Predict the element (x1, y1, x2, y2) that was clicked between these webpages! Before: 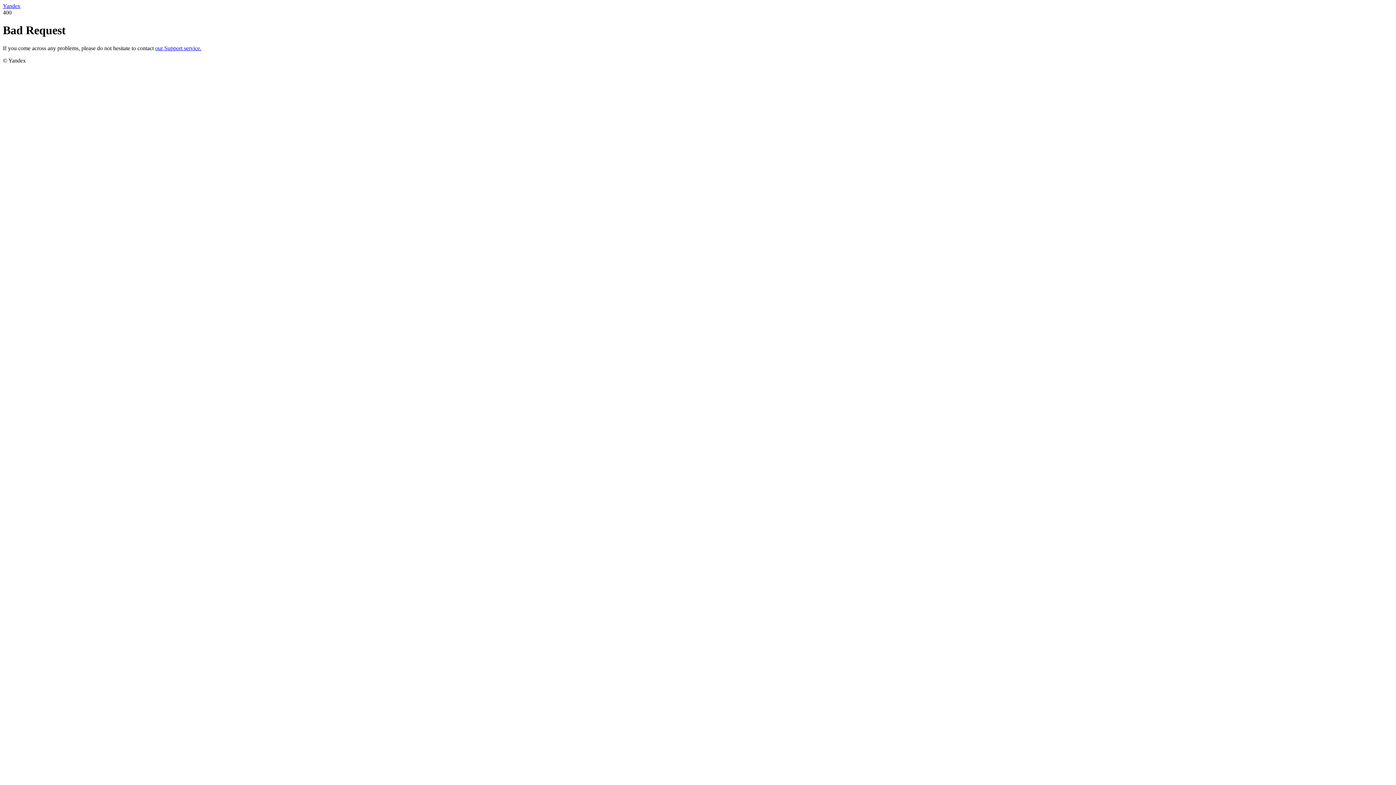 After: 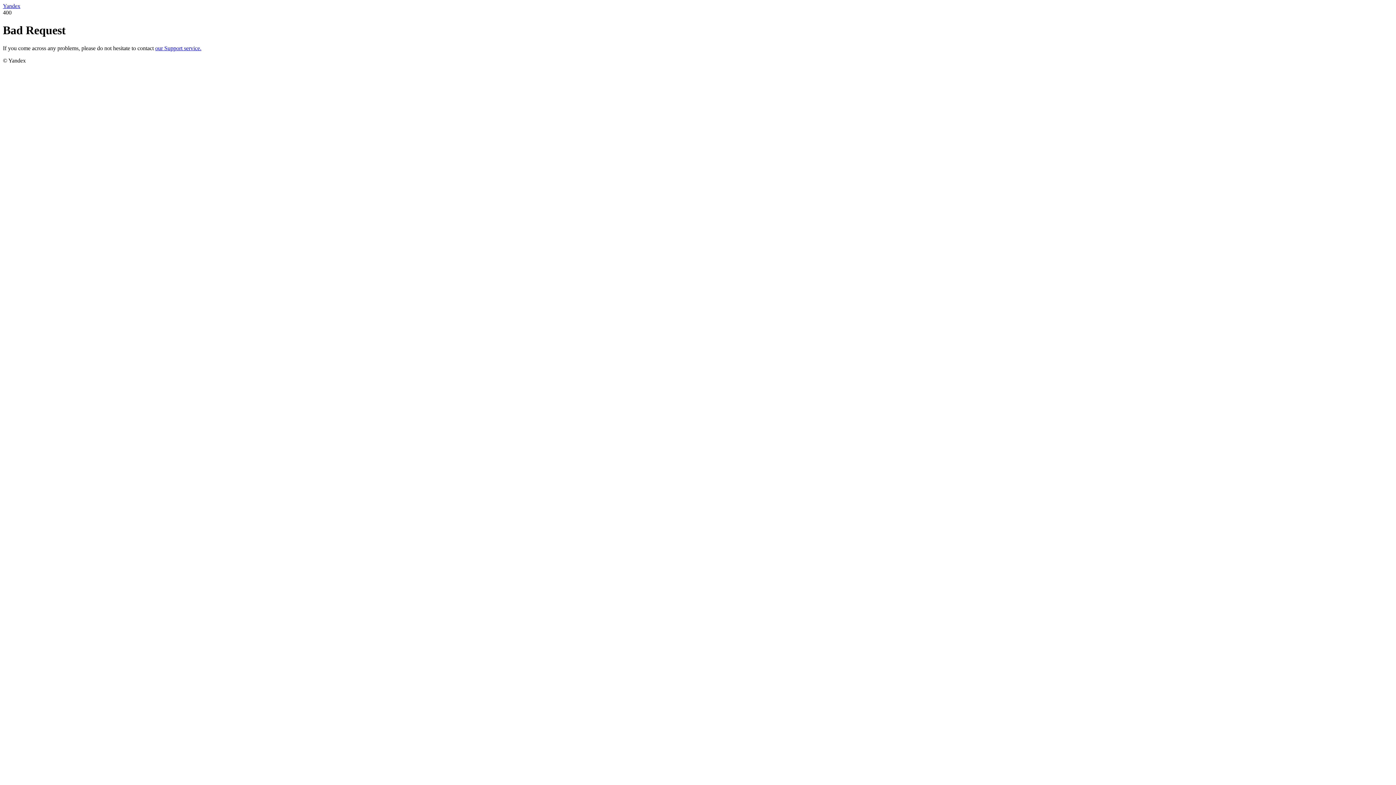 Action: bbox: (2, 2, 20, 9) label: Yandex